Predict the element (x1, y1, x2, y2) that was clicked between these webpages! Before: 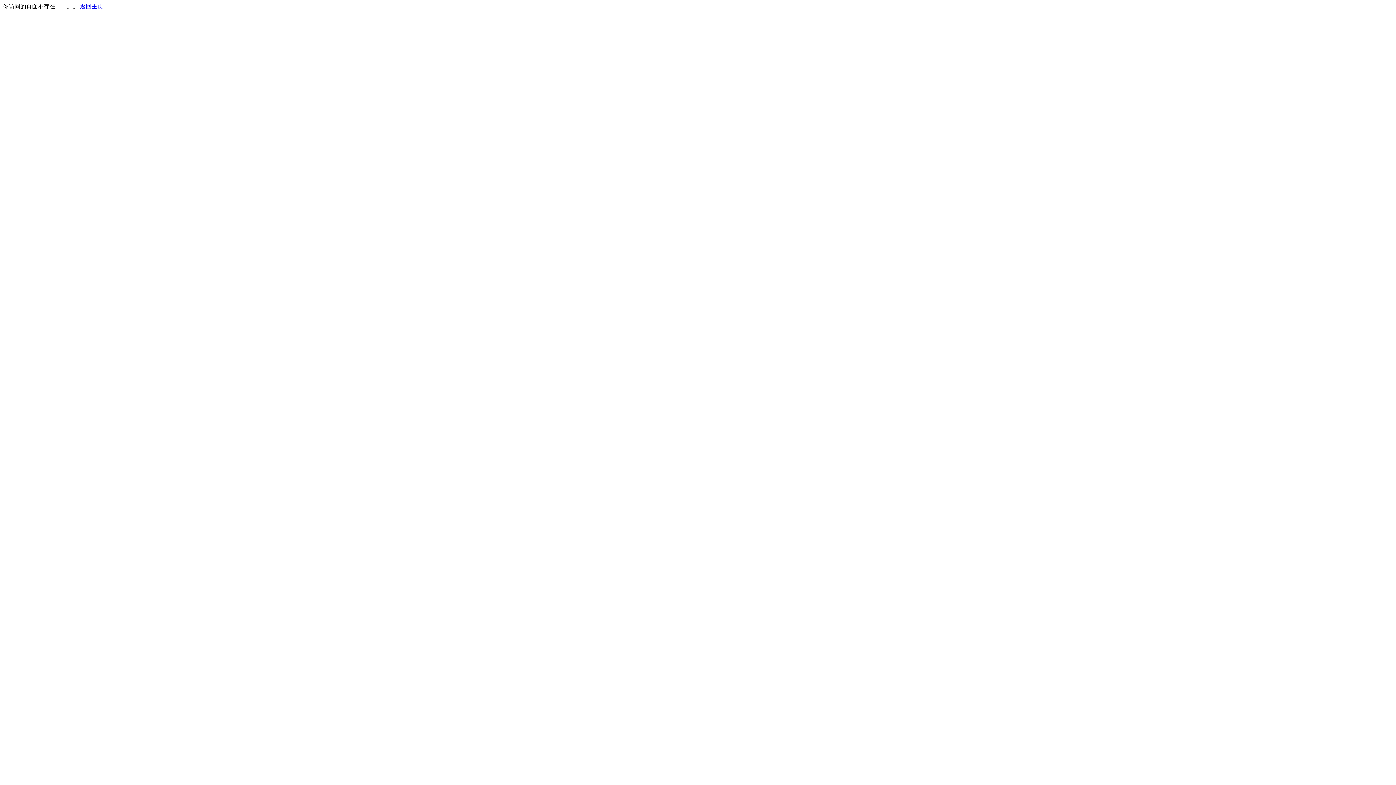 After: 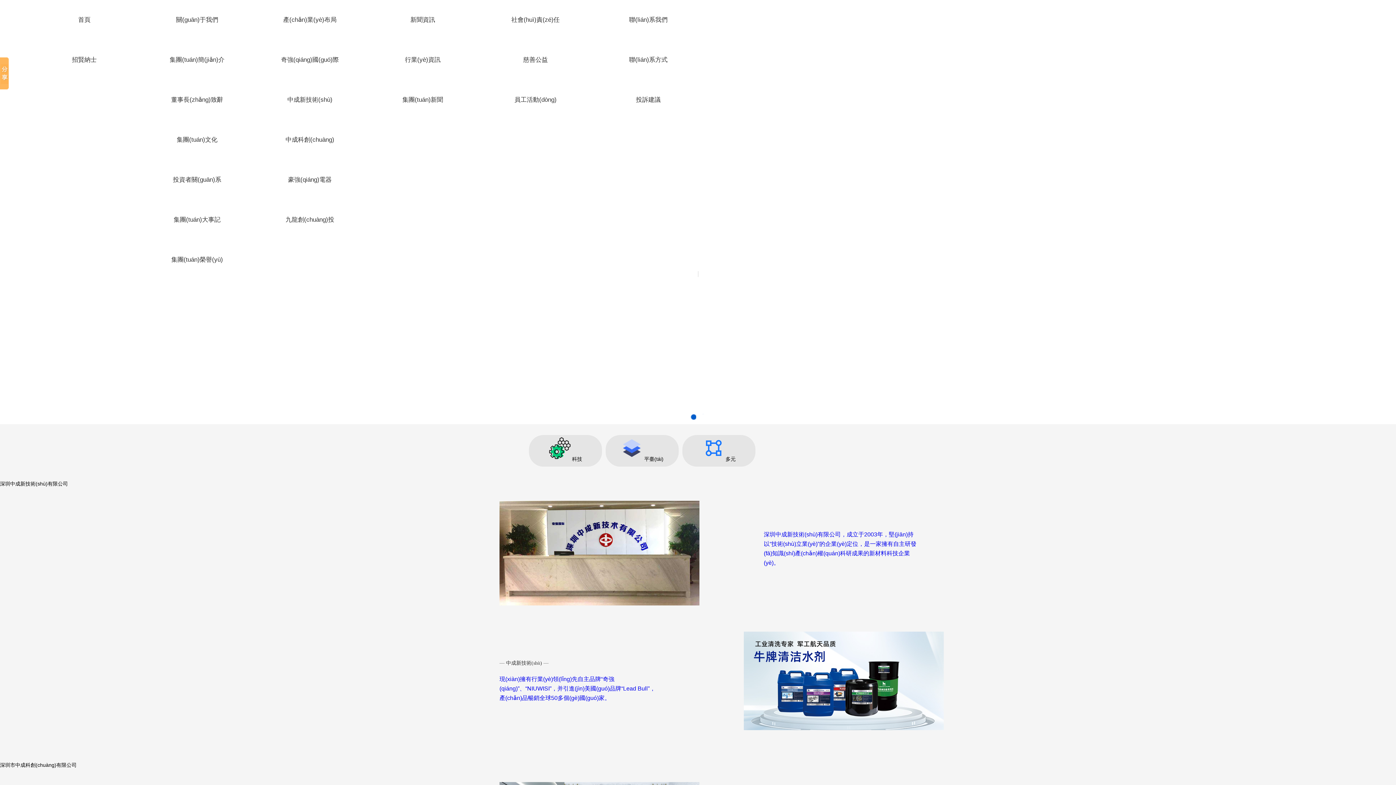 Action: label: 返回主页 bbox: (80, 3, 103, 9)